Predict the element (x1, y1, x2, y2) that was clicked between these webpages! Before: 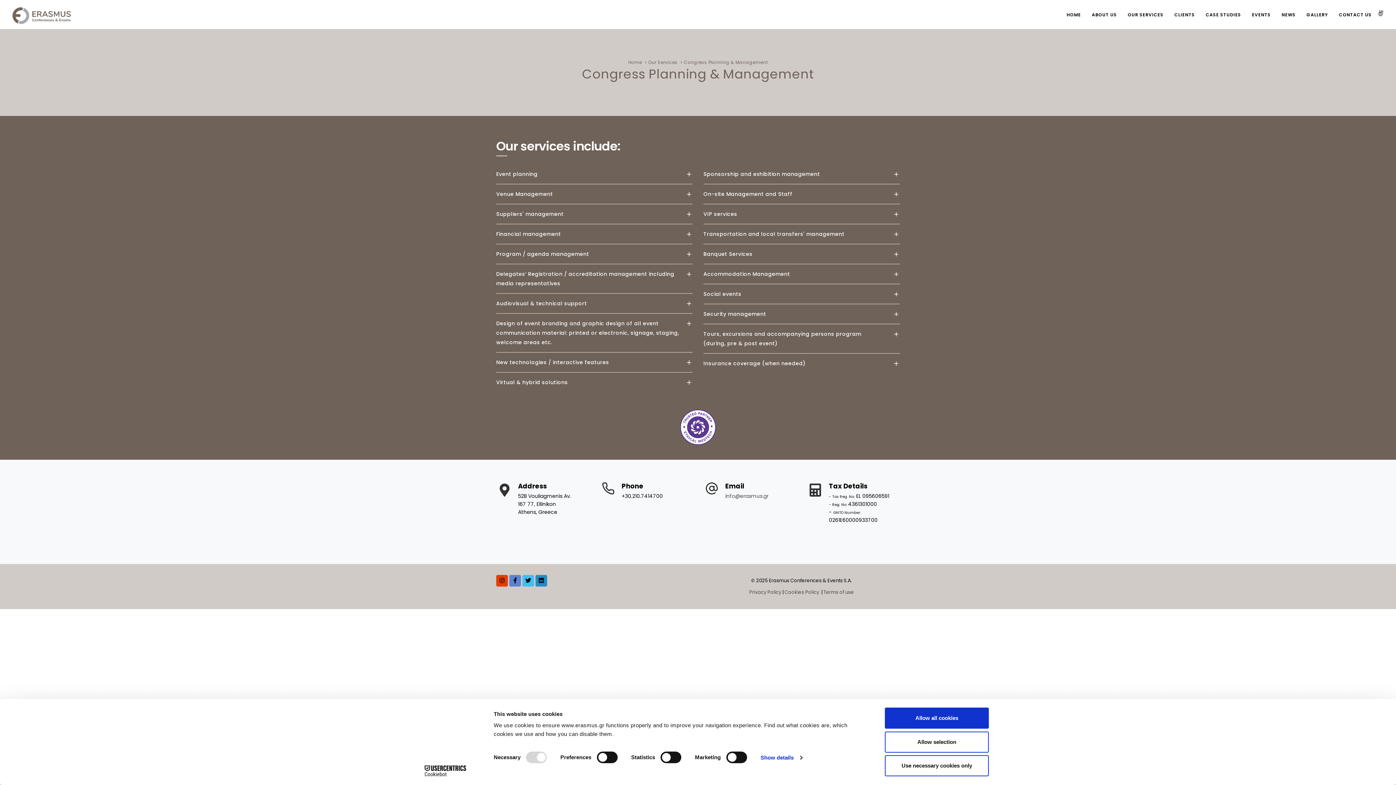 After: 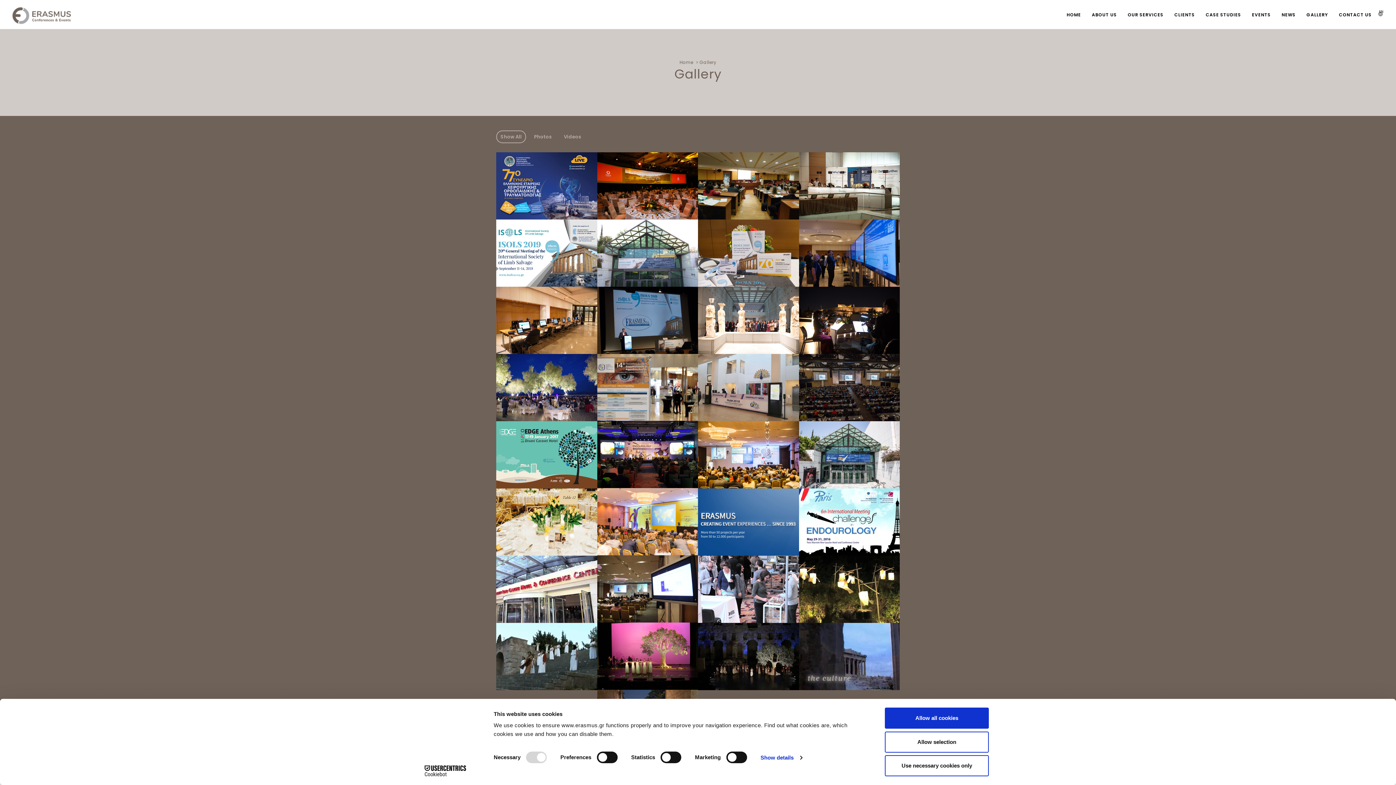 Action: bbox: (1302, 8, 1332, 21) label: GALLERY